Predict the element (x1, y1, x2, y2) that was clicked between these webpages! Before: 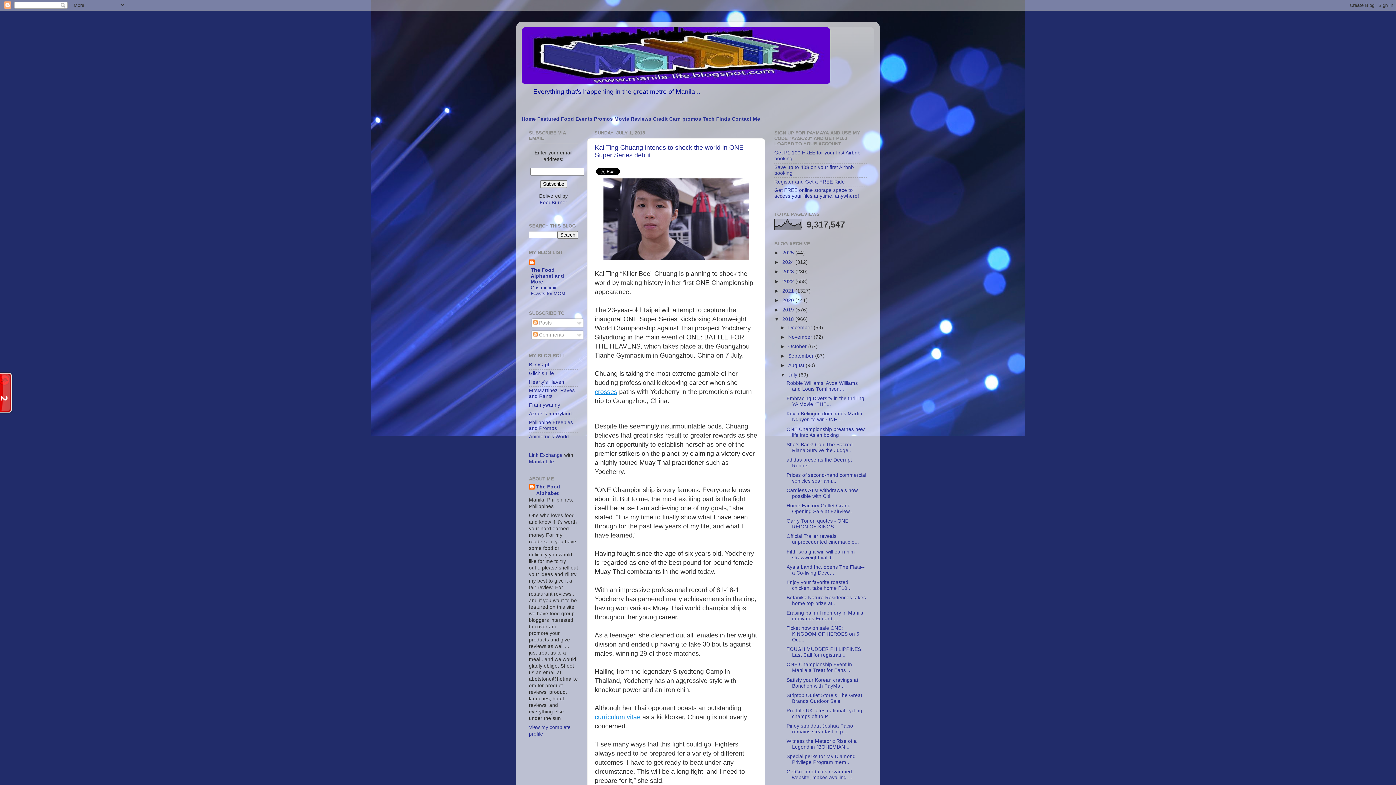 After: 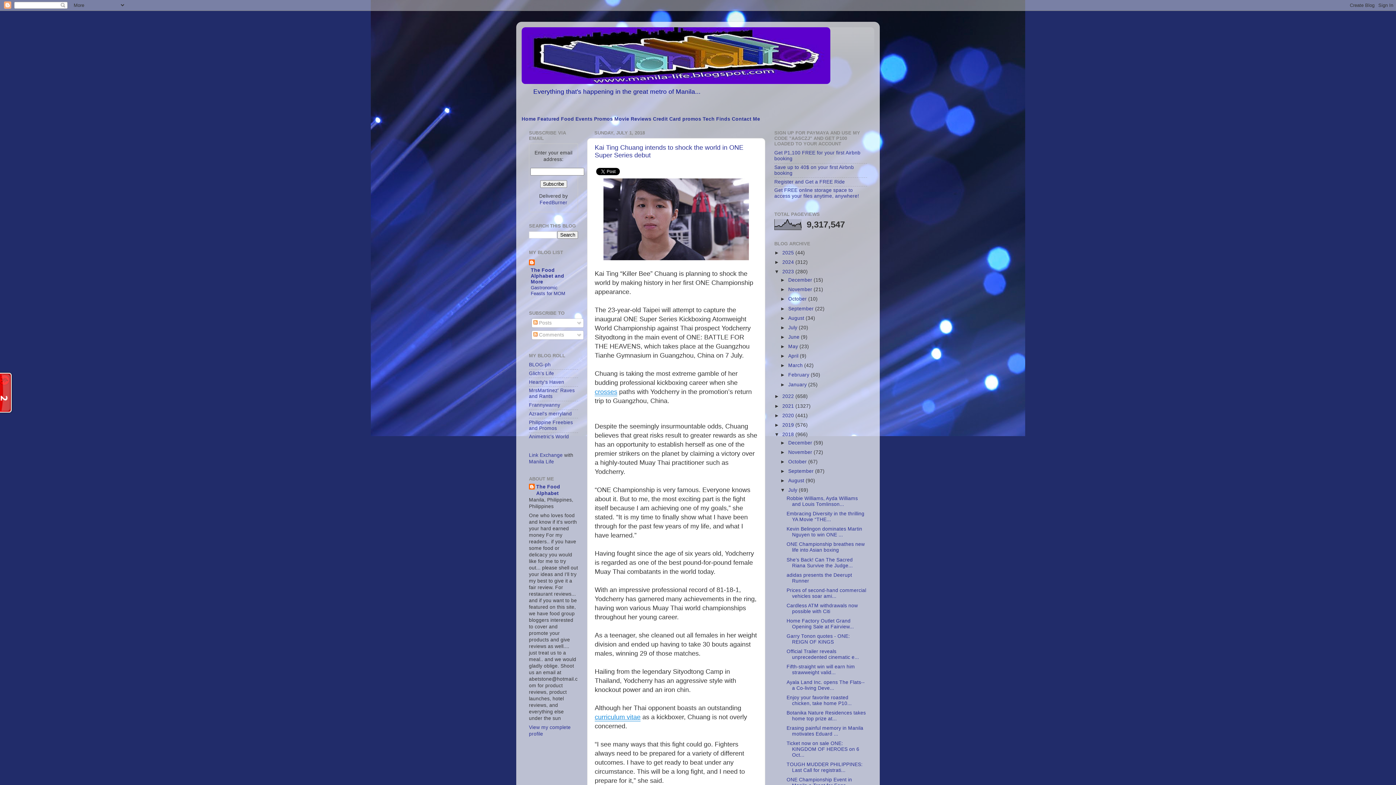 Action: label: ►   bbox: (774, 269, 782, 274)